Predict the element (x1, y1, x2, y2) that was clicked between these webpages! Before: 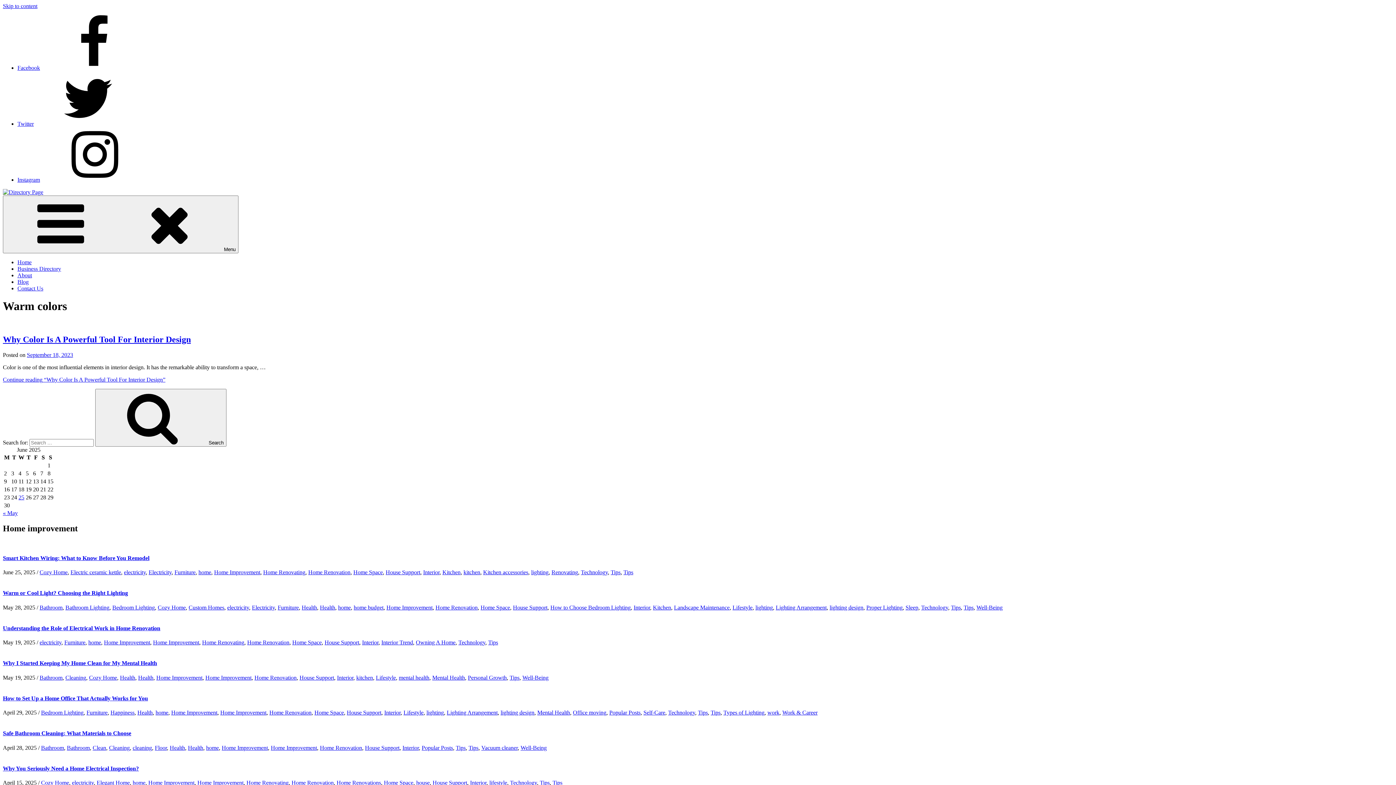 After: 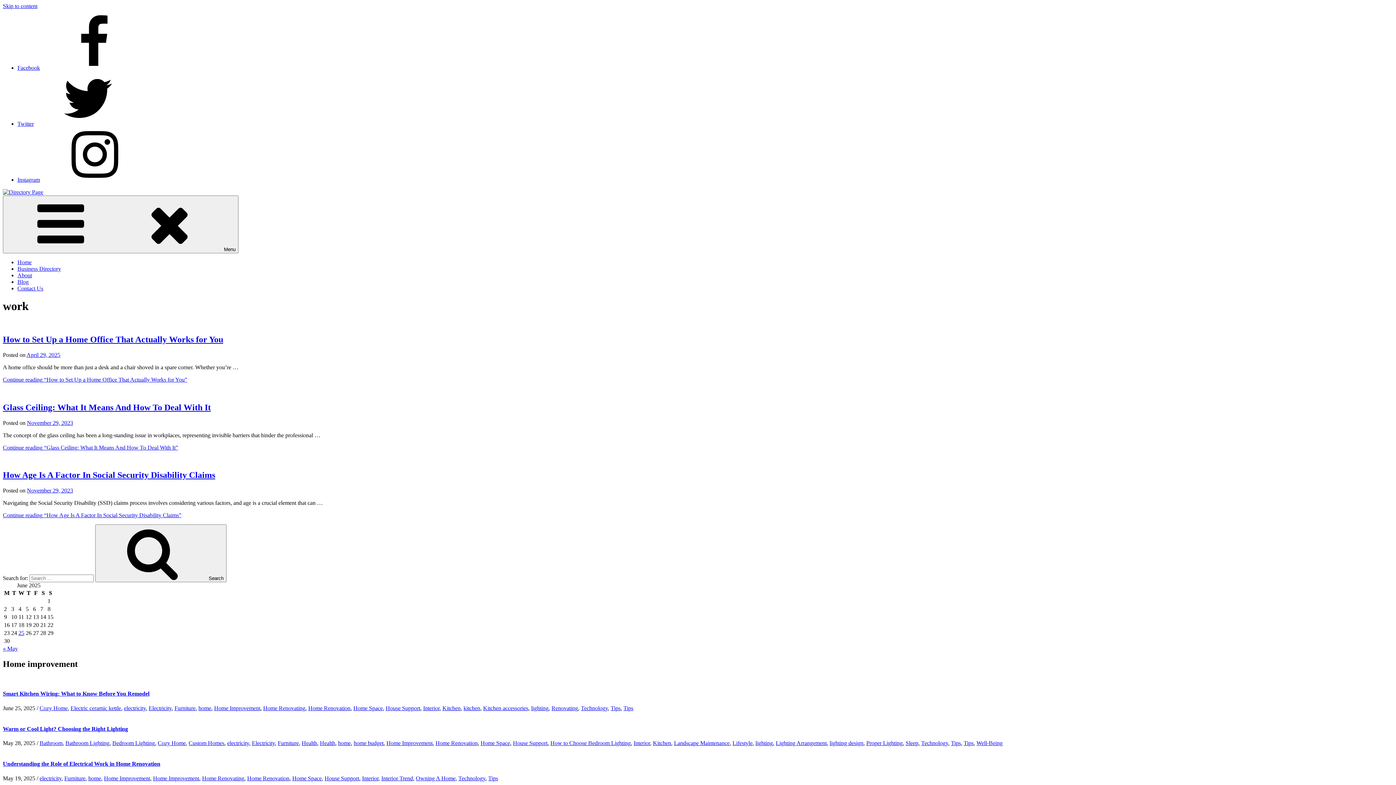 Action: bbox: (767, 709, 779, 716) label: work